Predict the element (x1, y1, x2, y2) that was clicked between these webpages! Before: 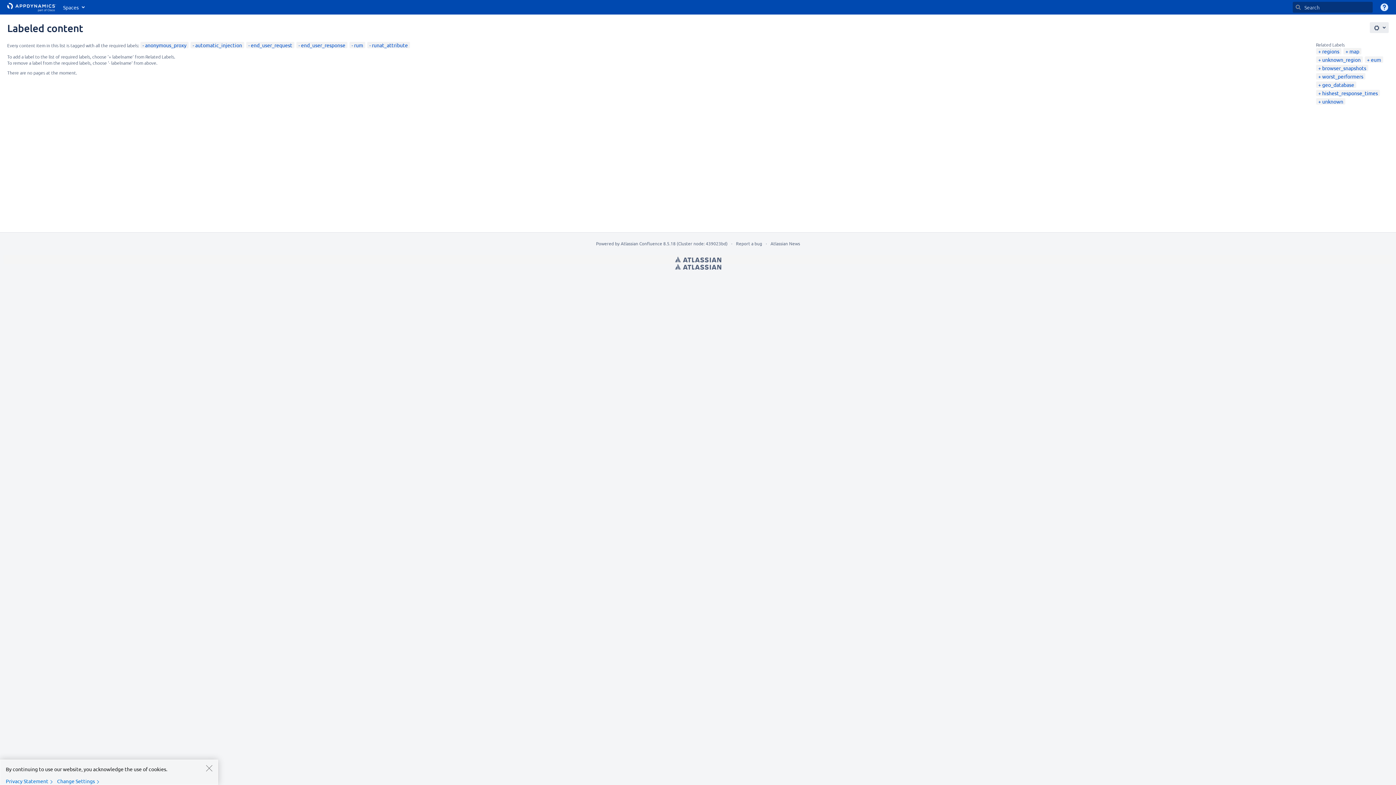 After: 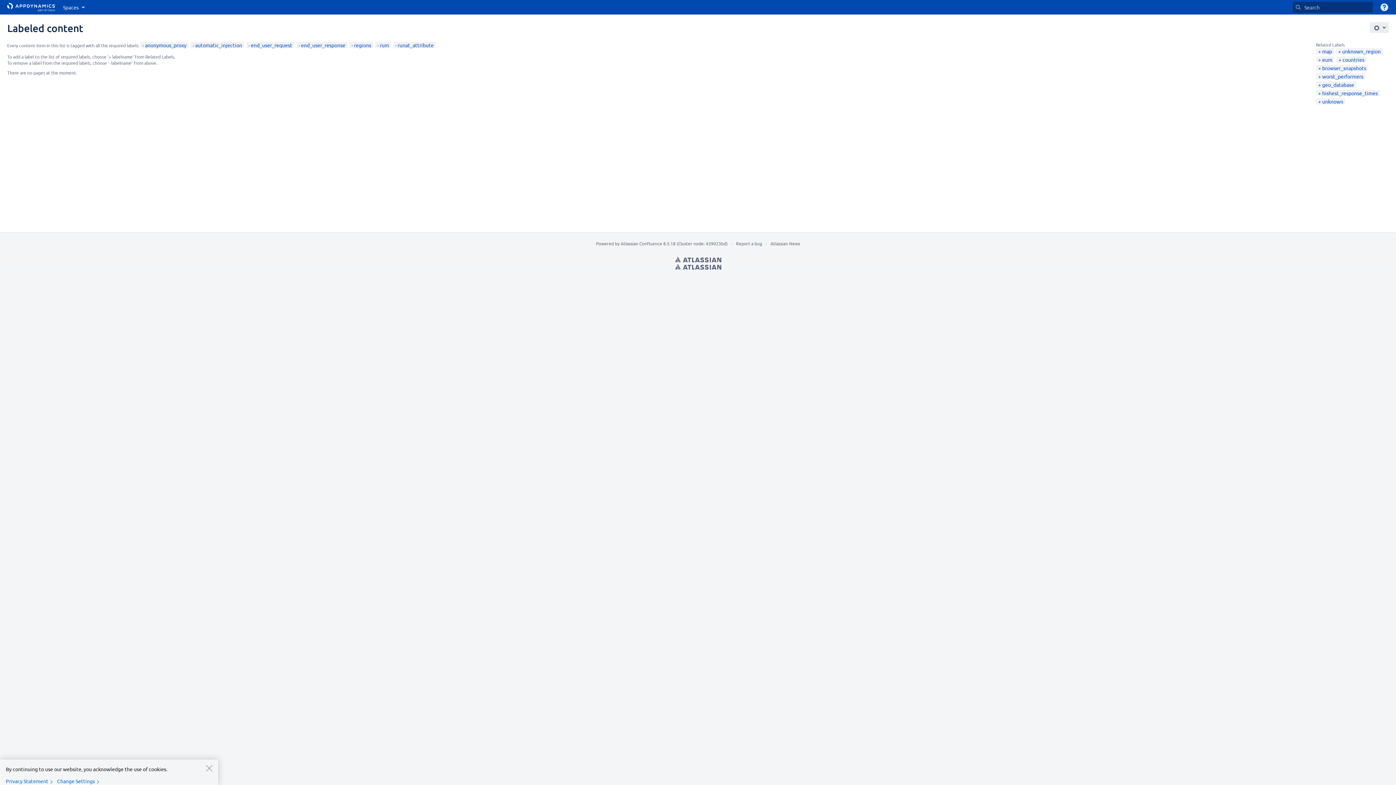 Action: label: regions bbox: (1318, 48, 1339, 54)